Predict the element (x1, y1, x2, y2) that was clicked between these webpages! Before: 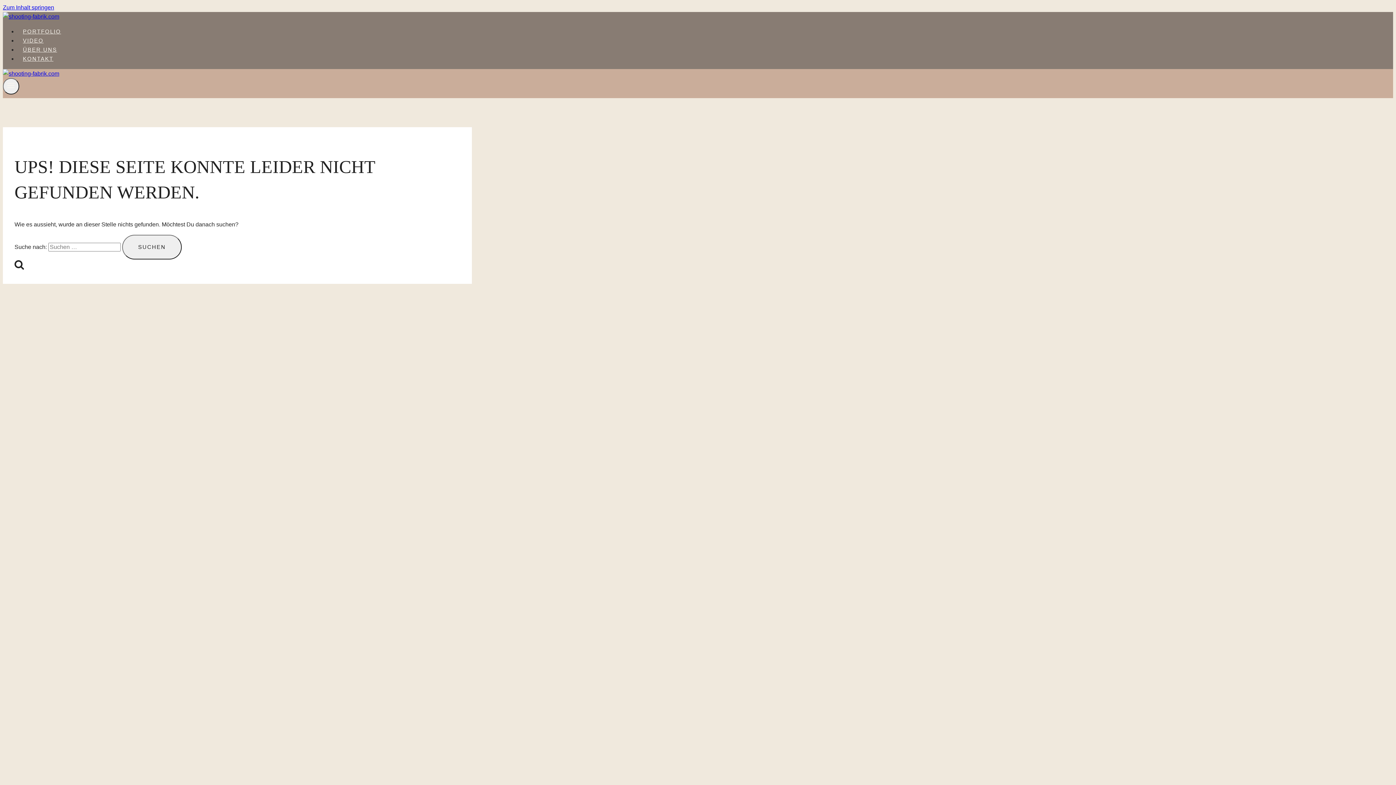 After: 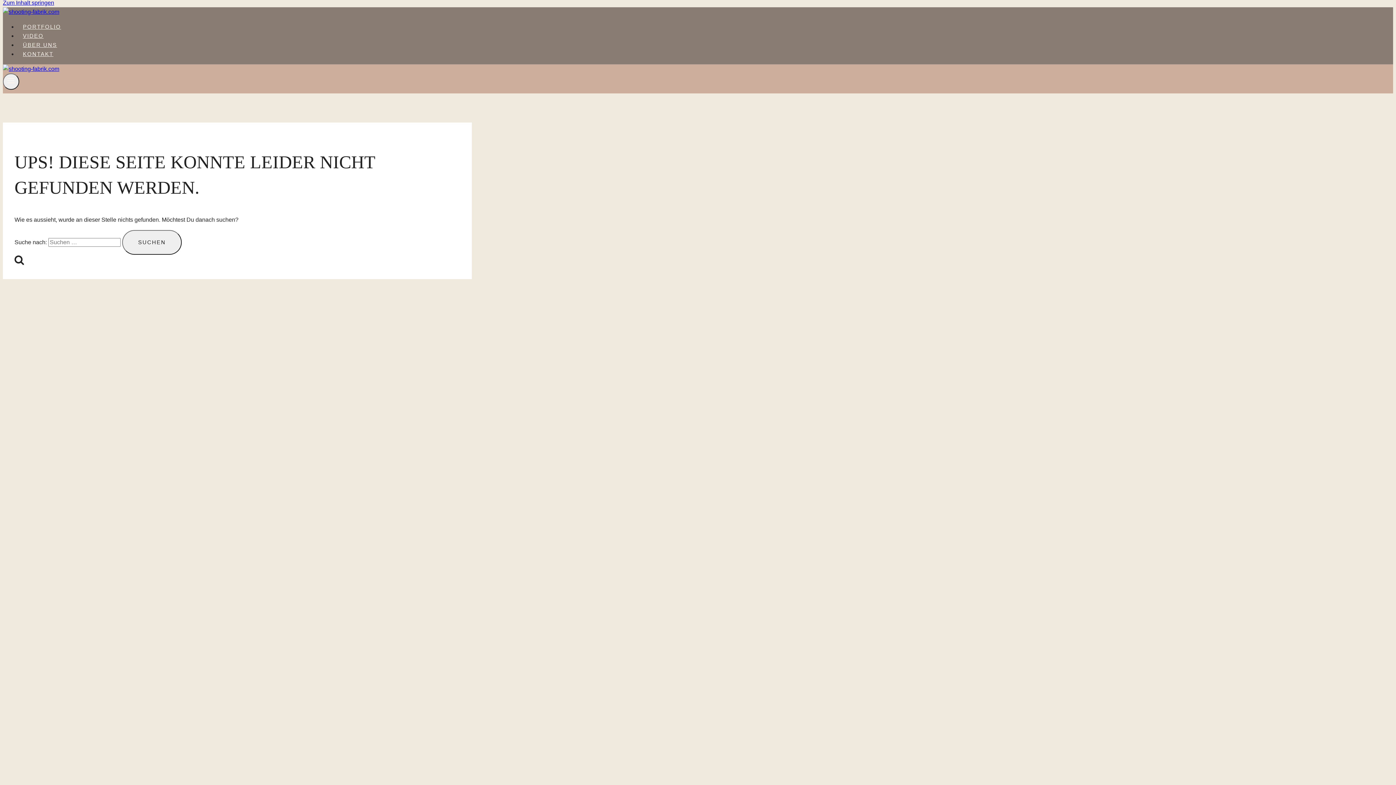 Action: bbox: (340, 353, 404, 790) label: Jasmin & Dominik 🥂 Hochzeit @jagdschlossplatte.